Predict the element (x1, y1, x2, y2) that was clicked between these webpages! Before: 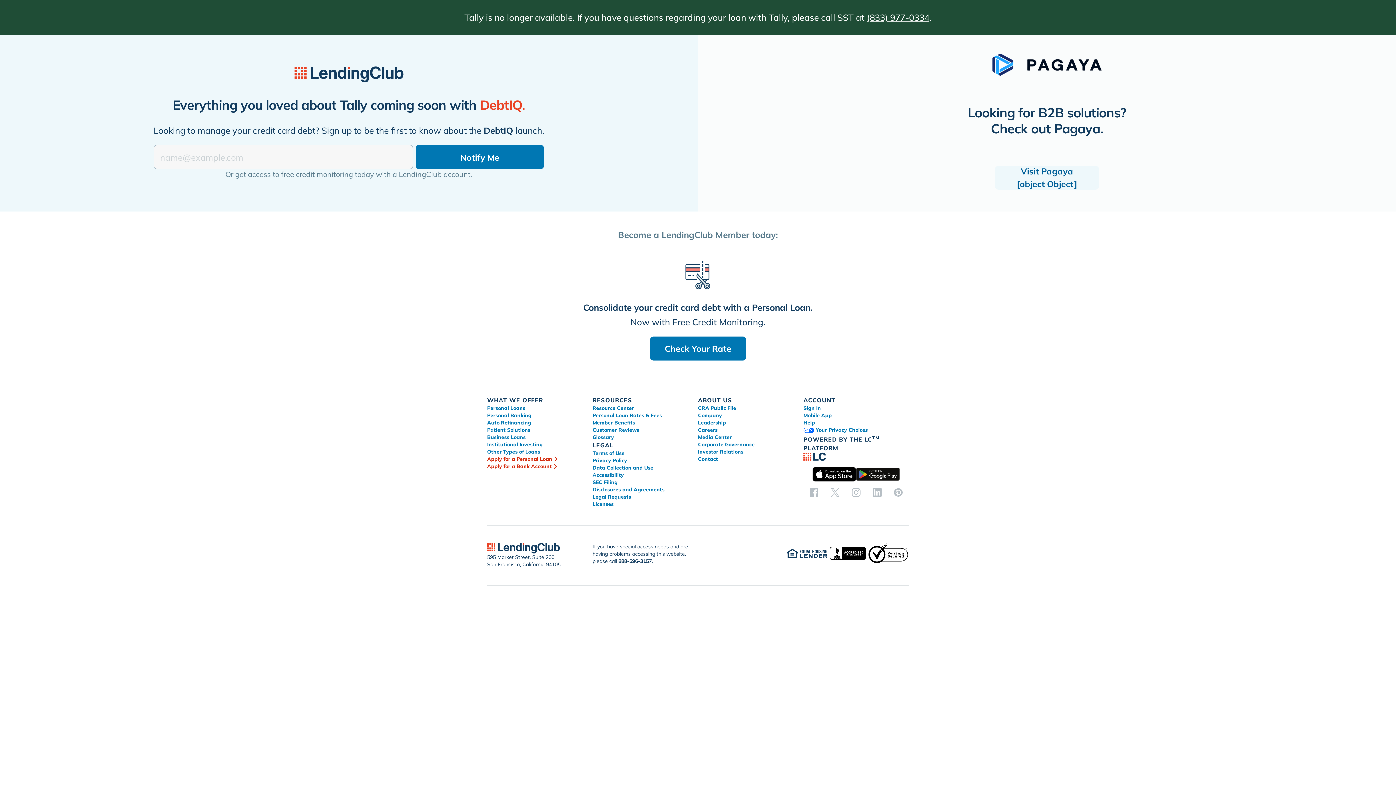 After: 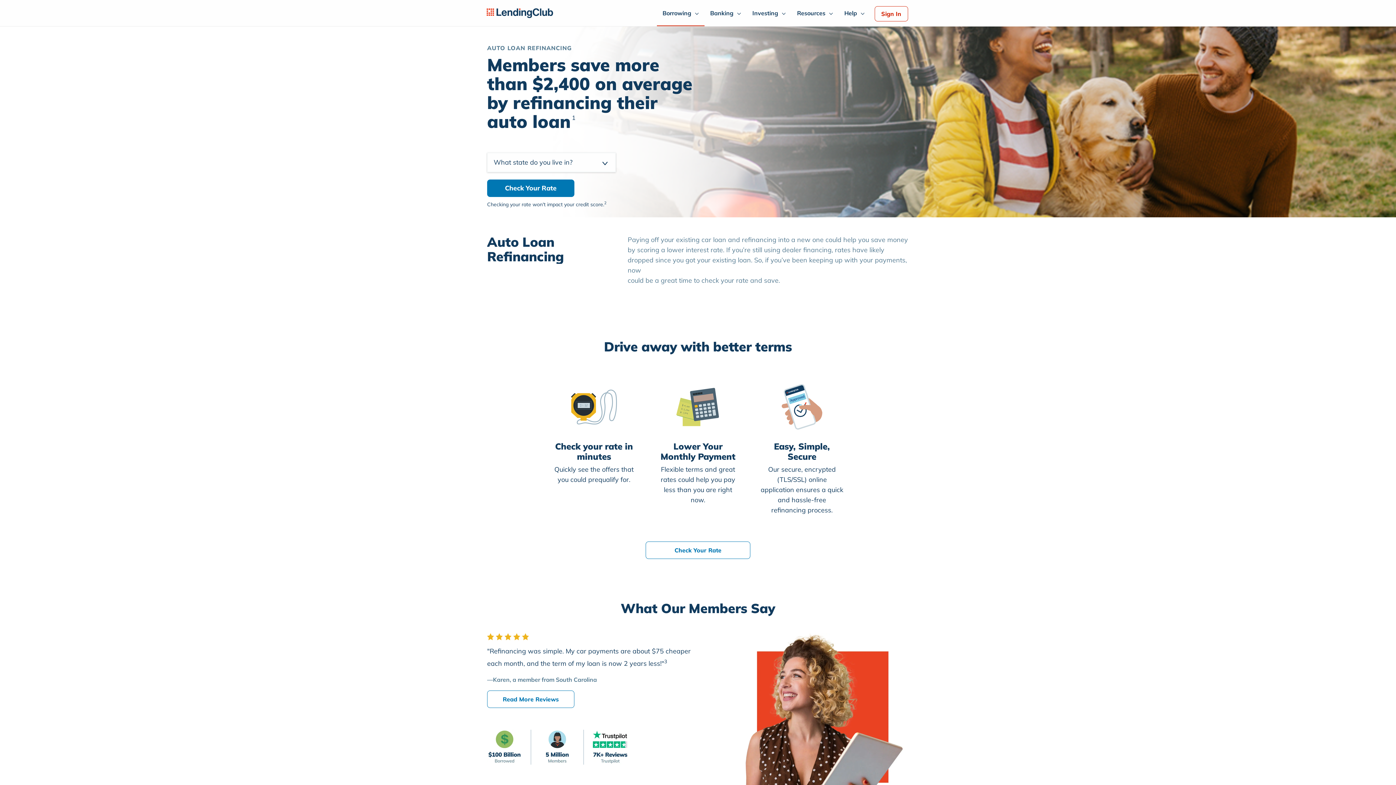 Action: label: Auto Refinancing bbox: (487, 419, 592, 426)